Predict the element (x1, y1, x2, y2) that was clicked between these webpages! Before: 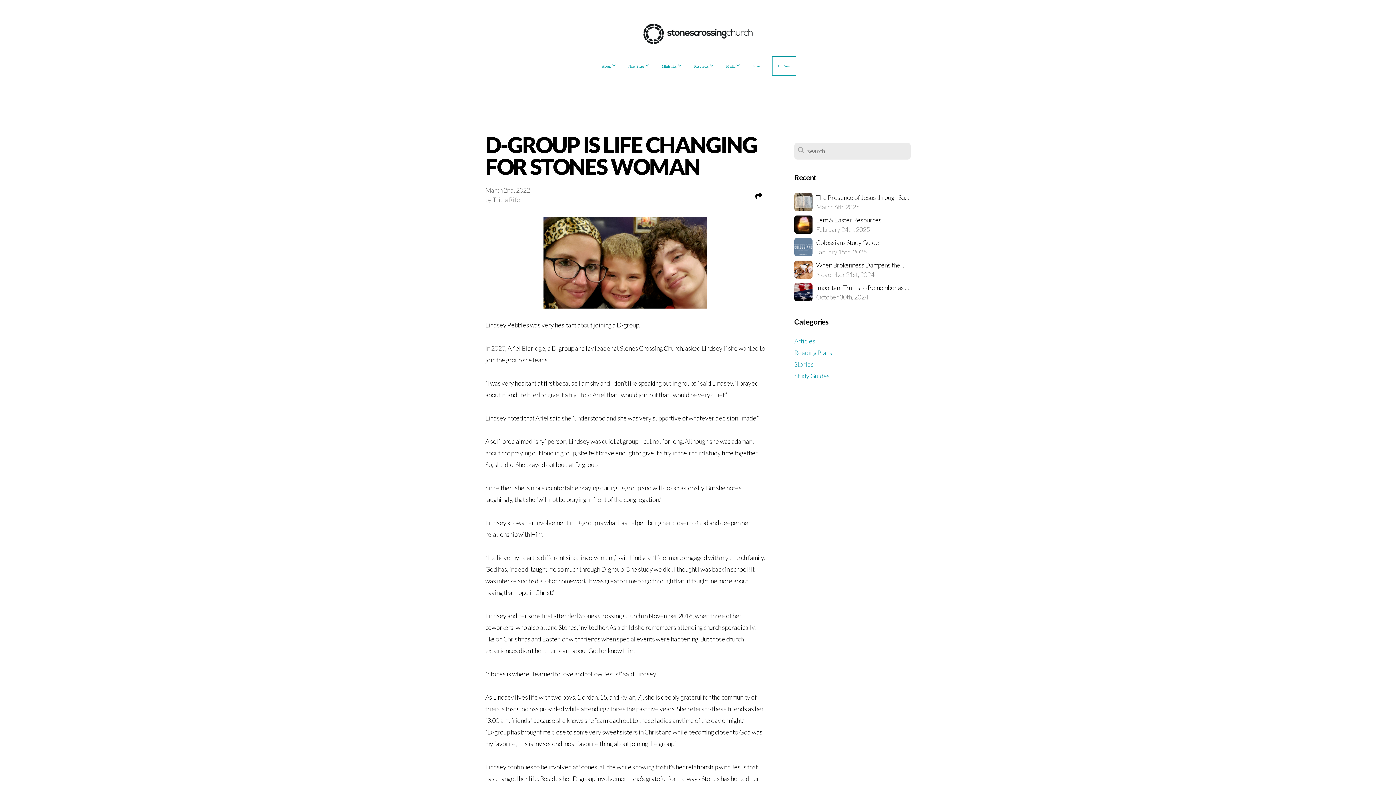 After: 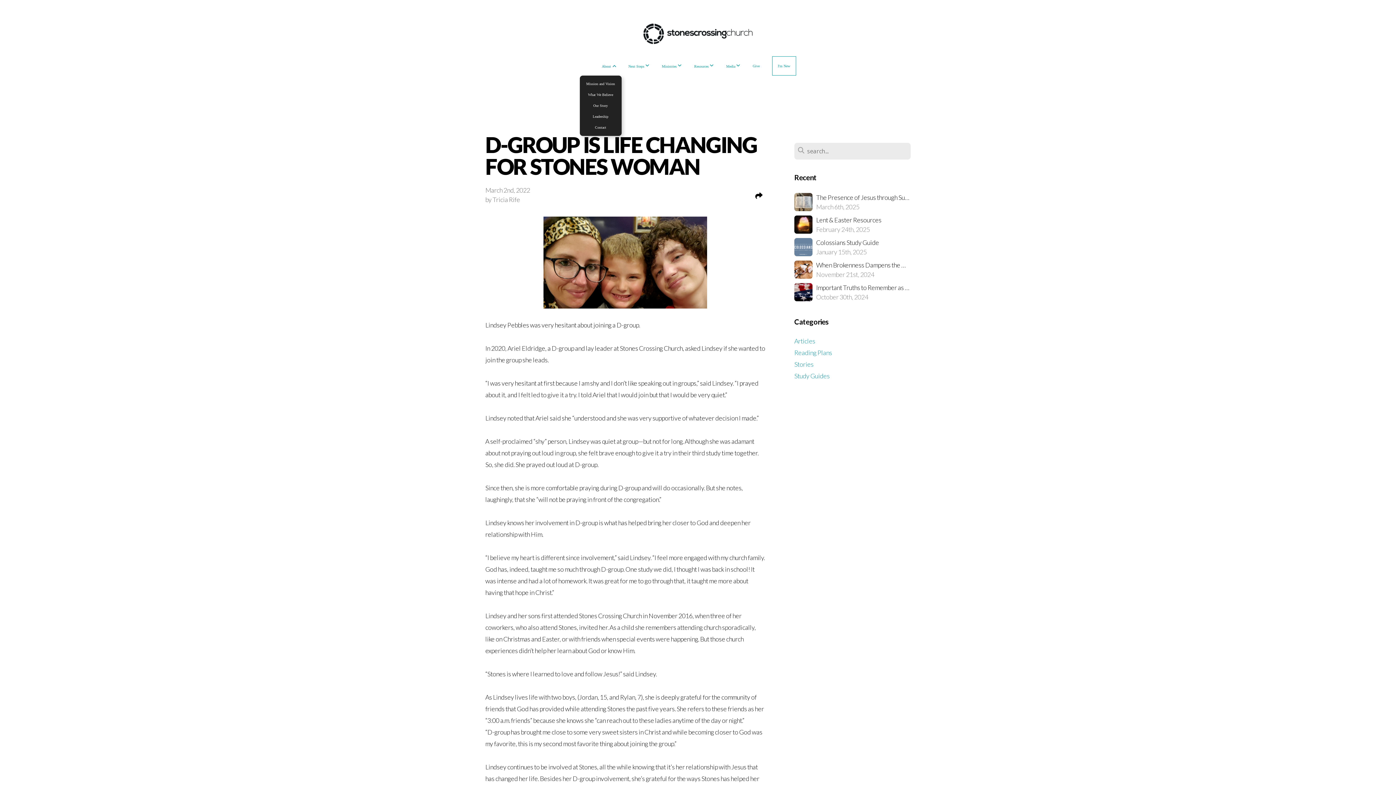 Action: bbox: (596, 56, 621, 75) label: About 